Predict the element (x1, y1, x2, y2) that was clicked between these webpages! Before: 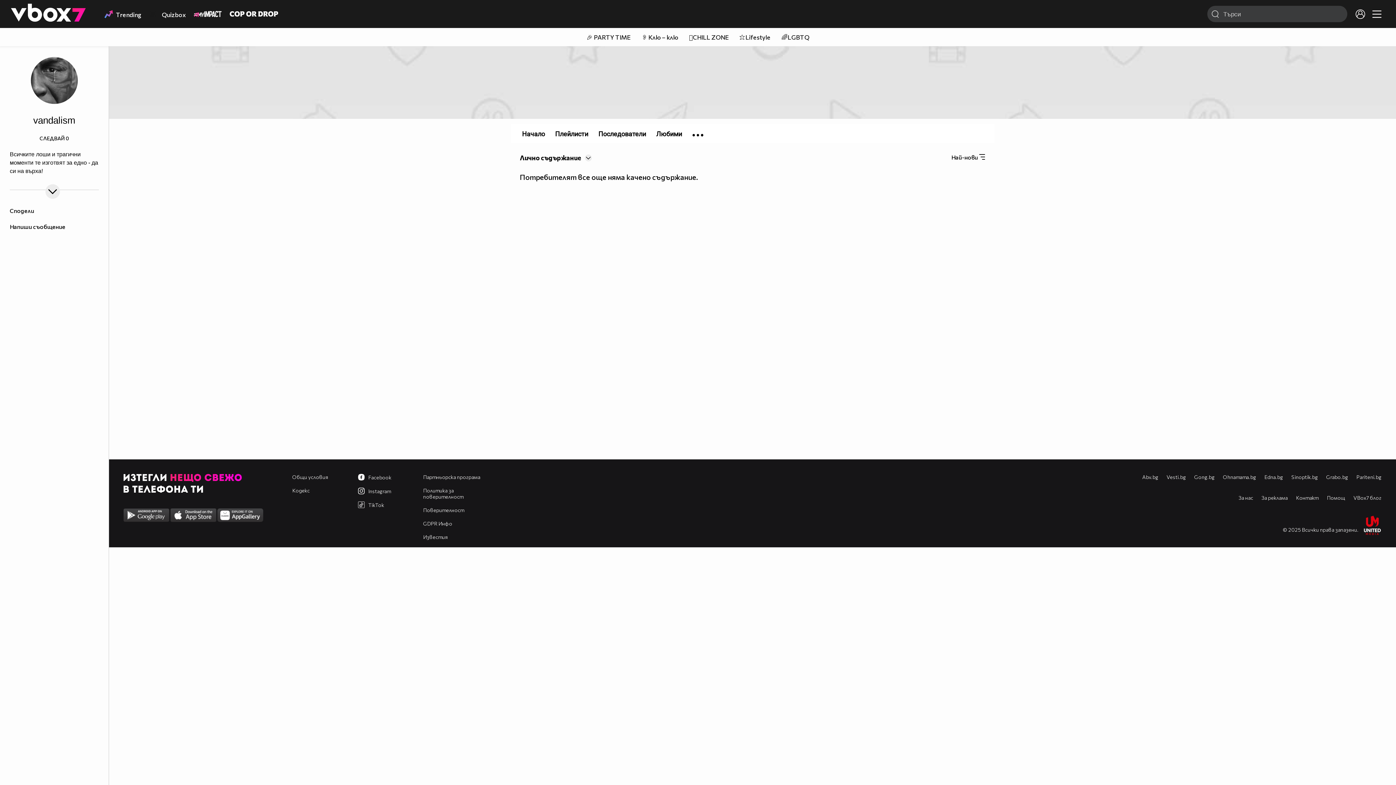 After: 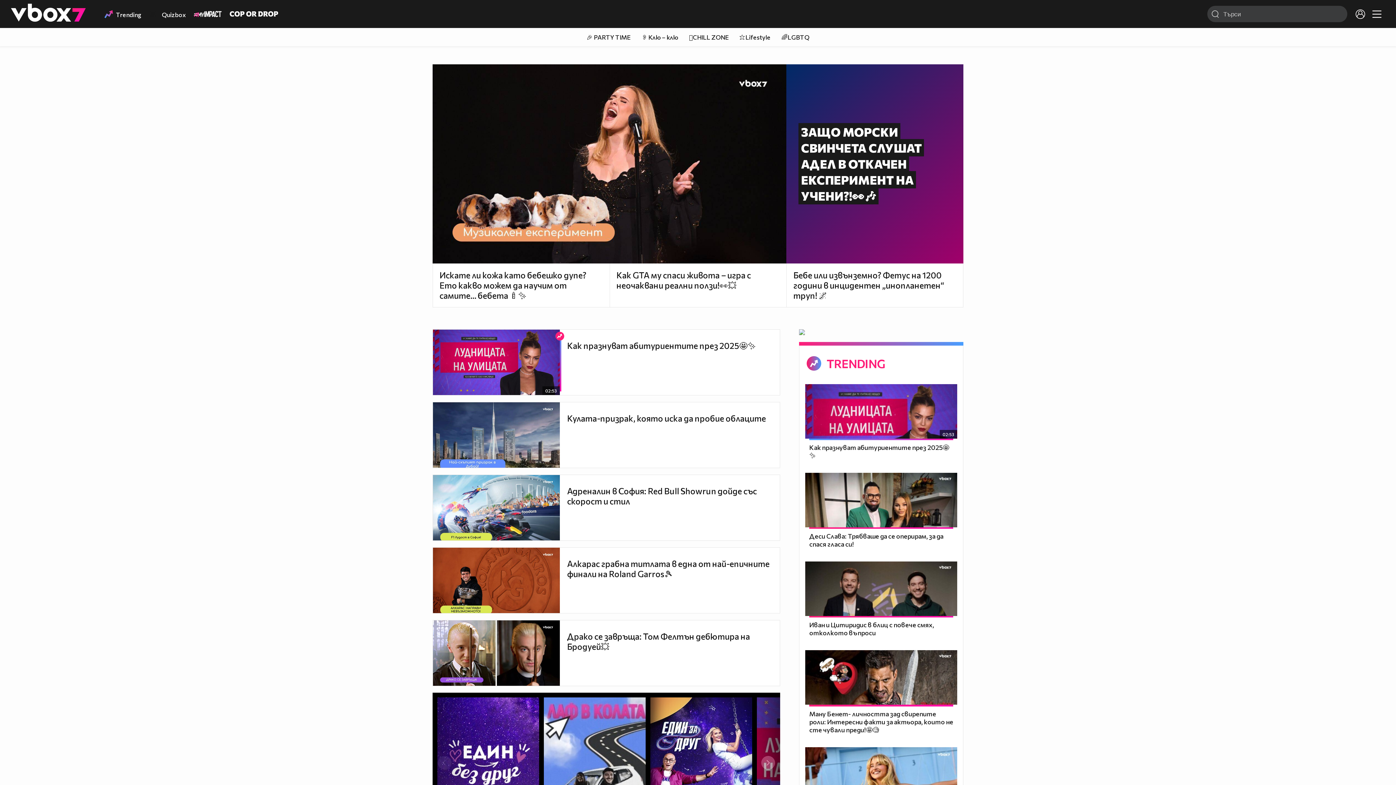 Action: label: Напиши съобщение bbox: (9, 221, 98, 230)